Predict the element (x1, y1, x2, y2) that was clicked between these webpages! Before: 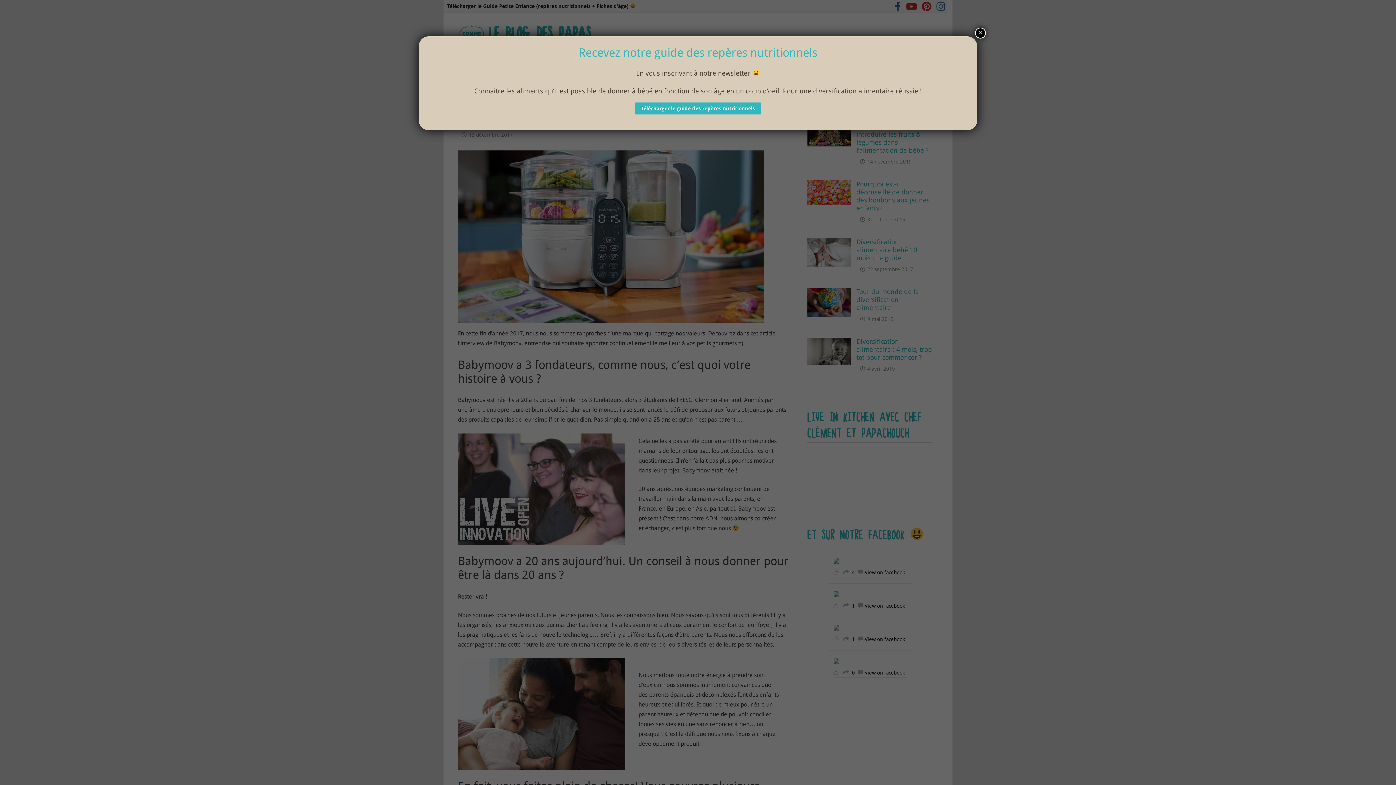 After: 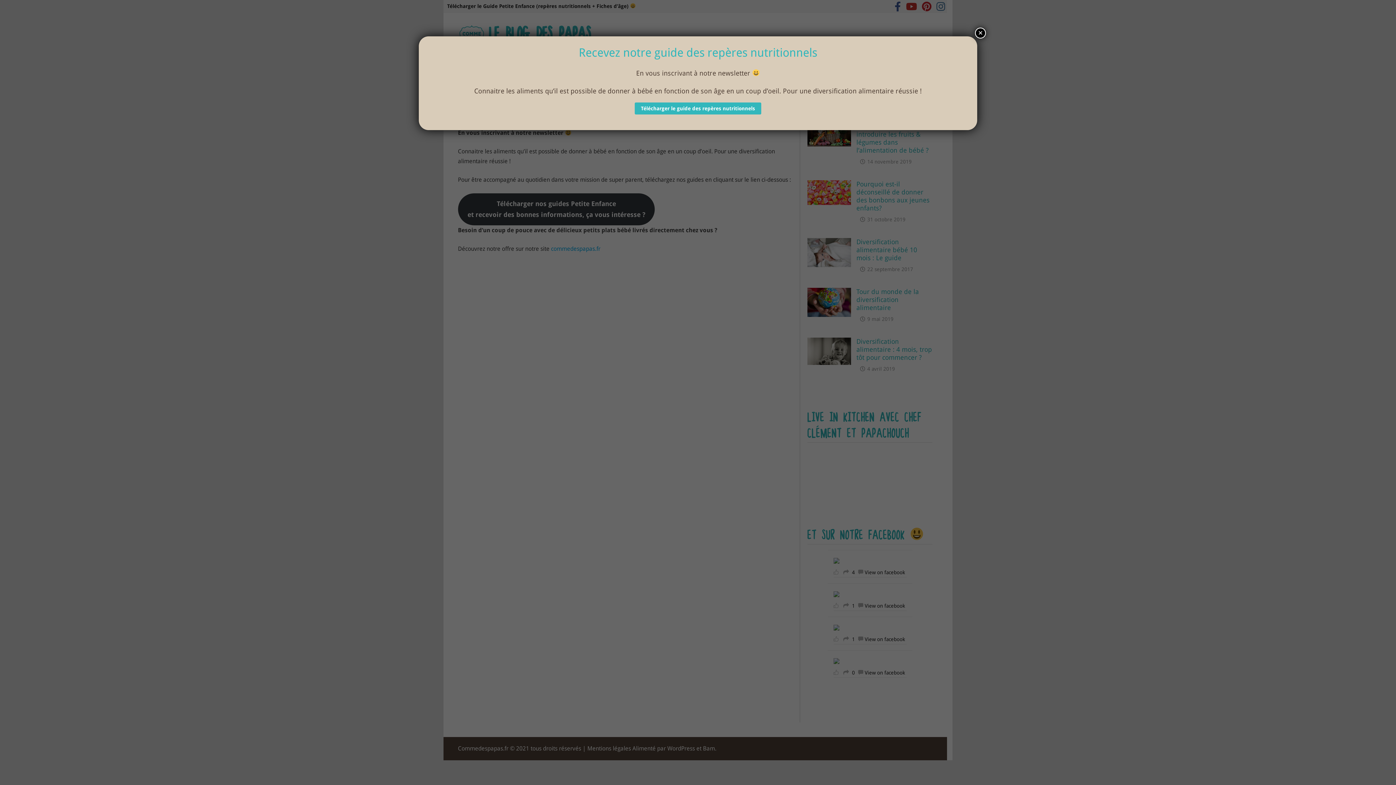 Action: label: Télécharger le guide des repères nutritionnels bbox: (634, 102, 761, 114)